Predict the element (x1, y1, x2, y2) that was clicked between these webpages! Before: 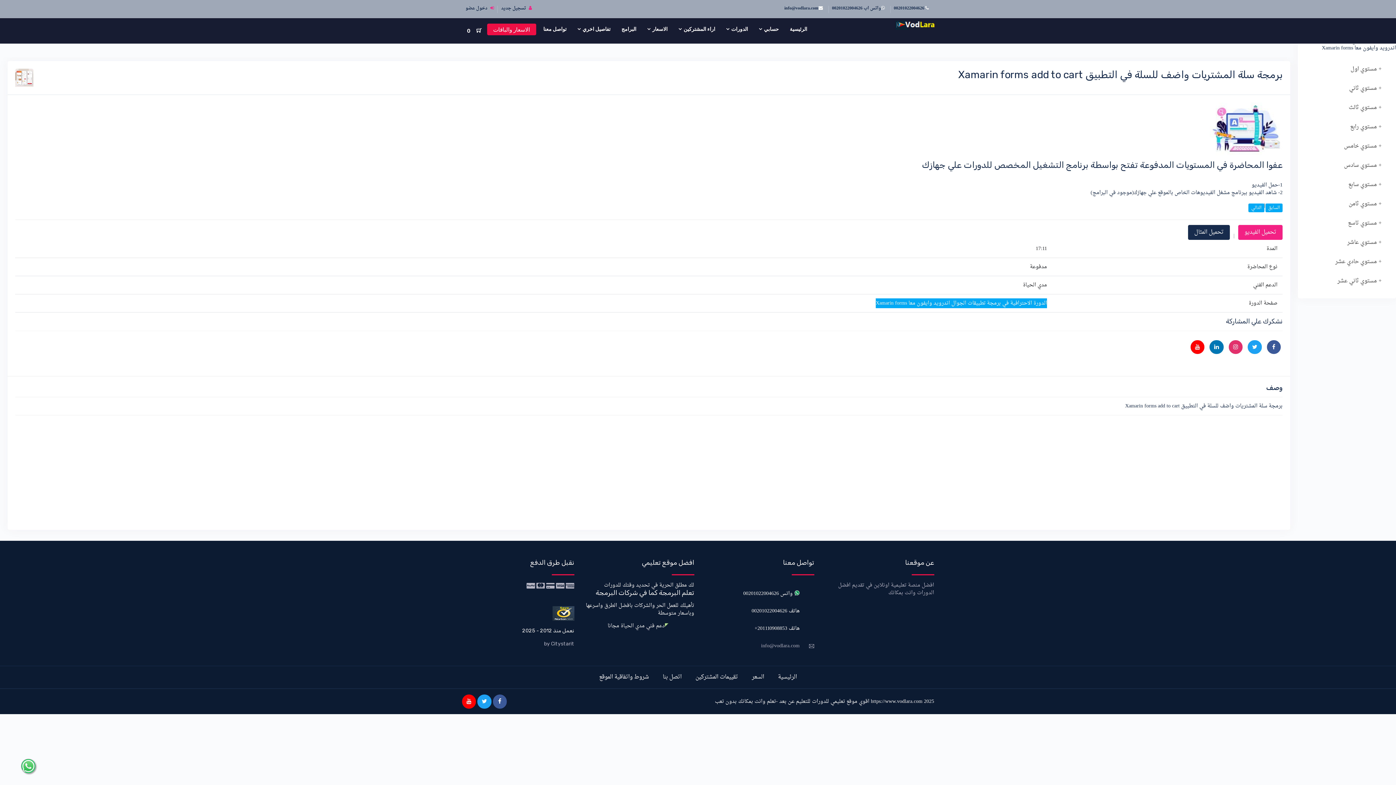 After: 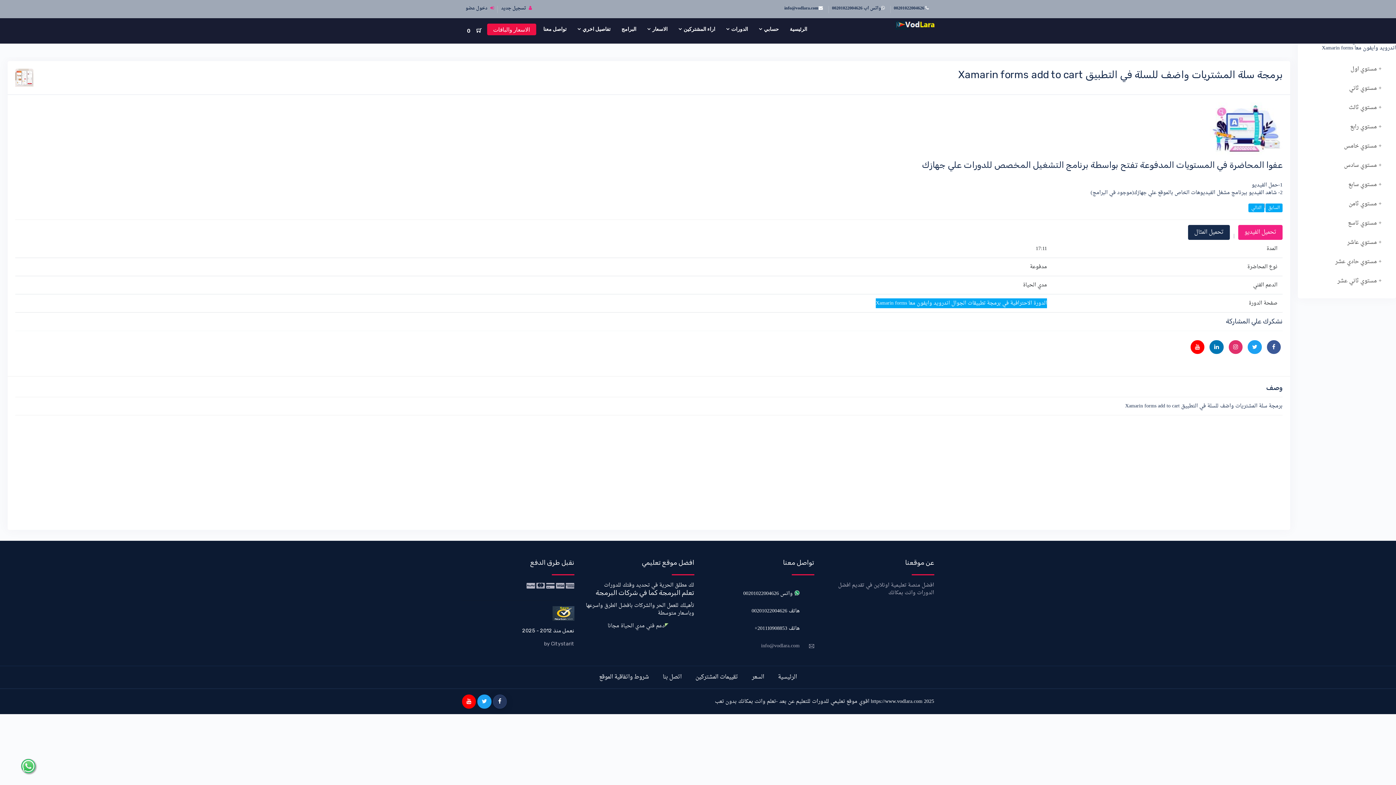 Action: bbox: (492, 694, 506, 708)